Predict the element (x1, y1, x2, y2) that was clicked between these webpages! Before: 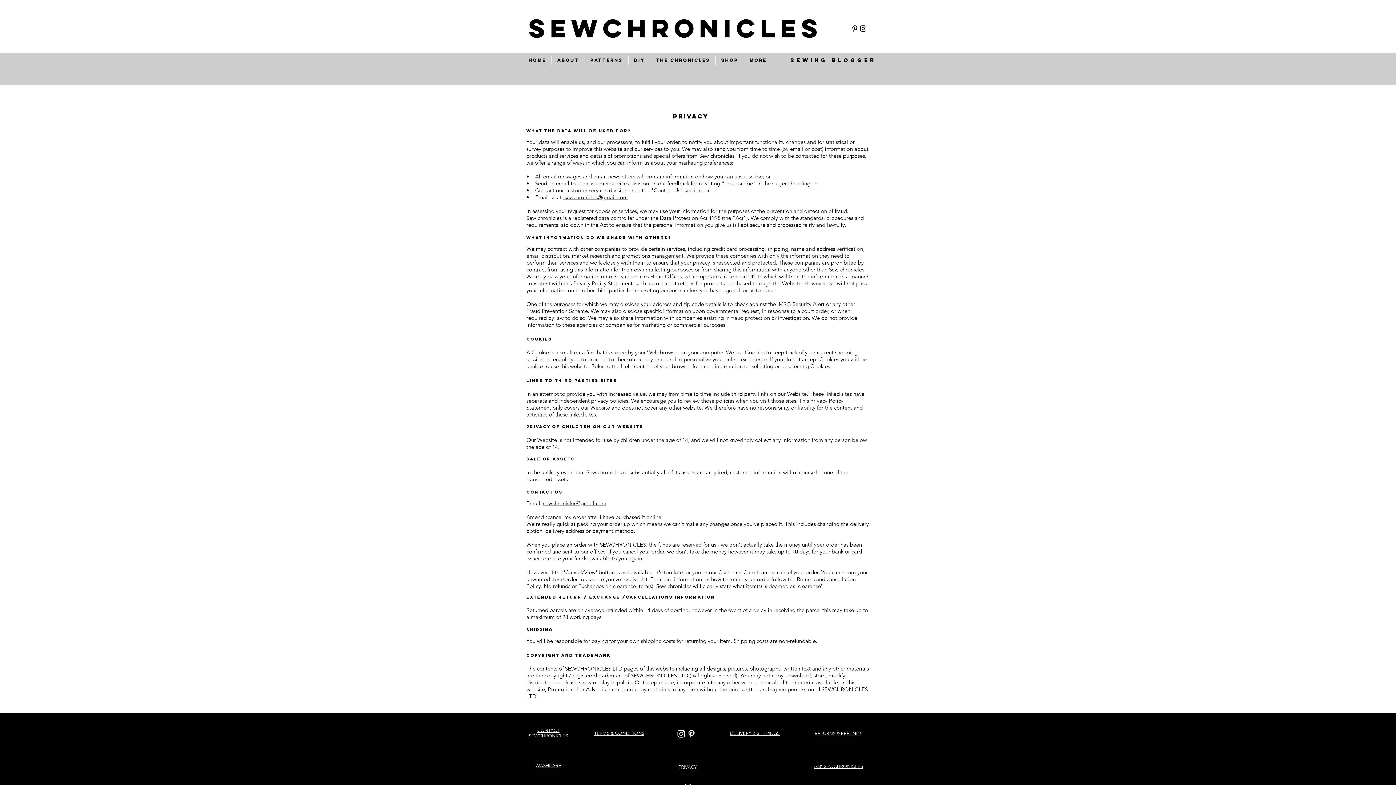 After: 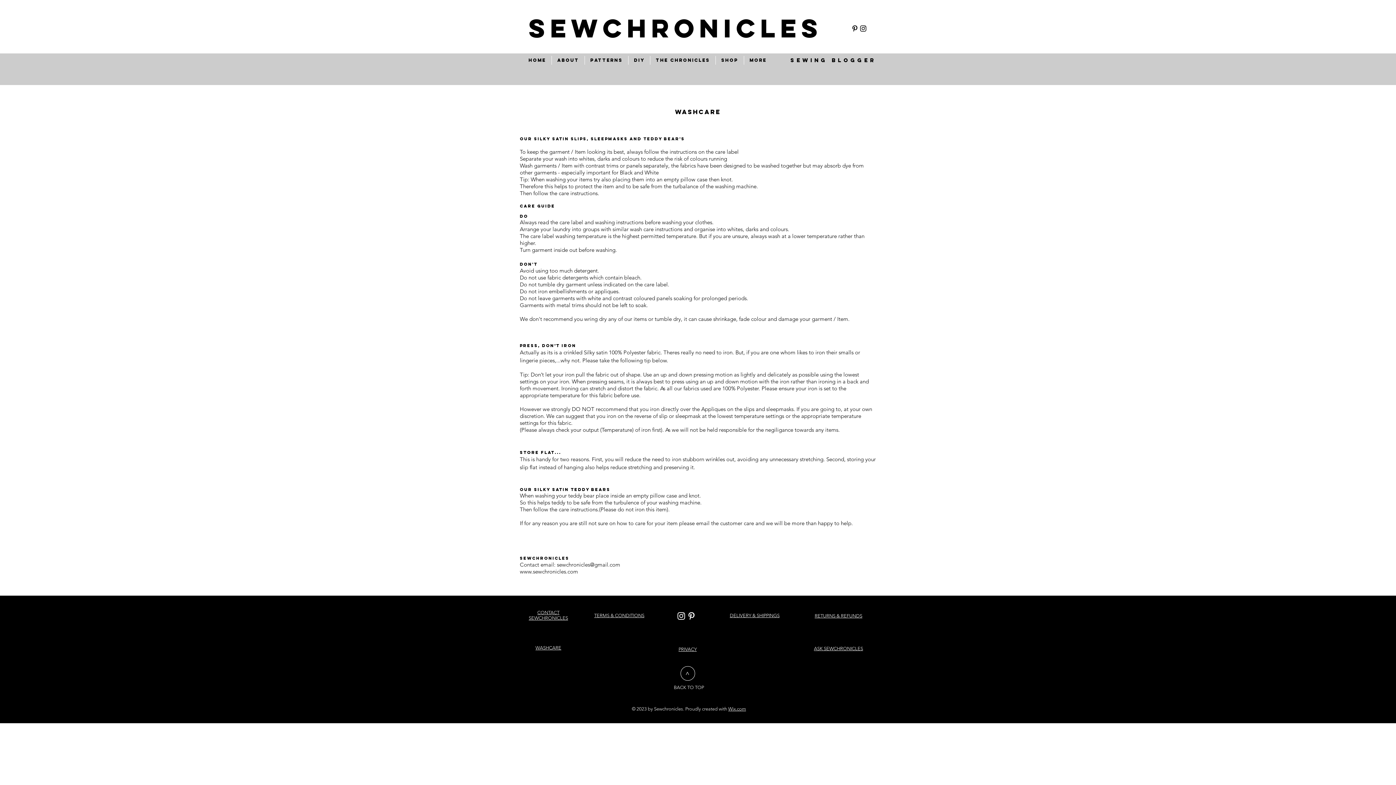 Action: bbox: (535, 763, 561, 768) label: WASHCARE